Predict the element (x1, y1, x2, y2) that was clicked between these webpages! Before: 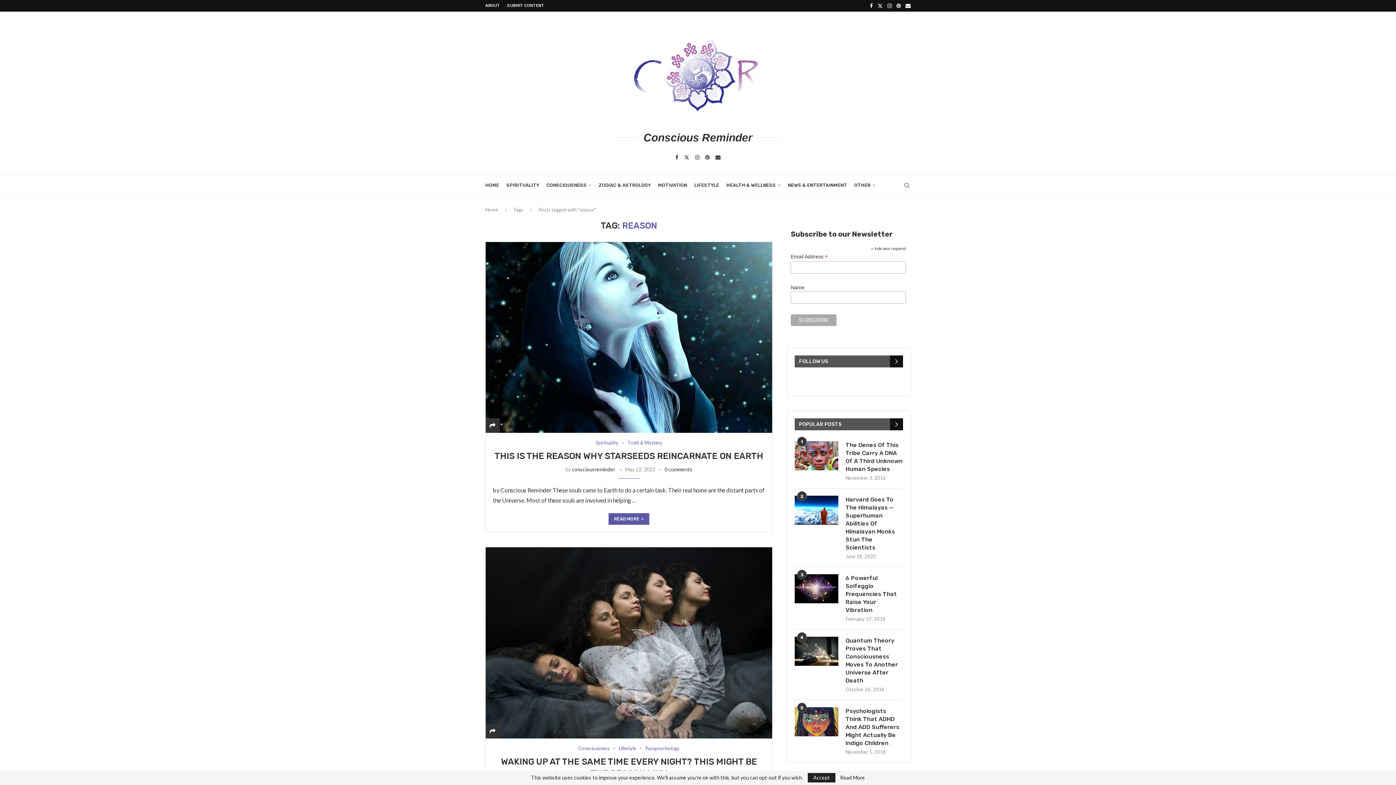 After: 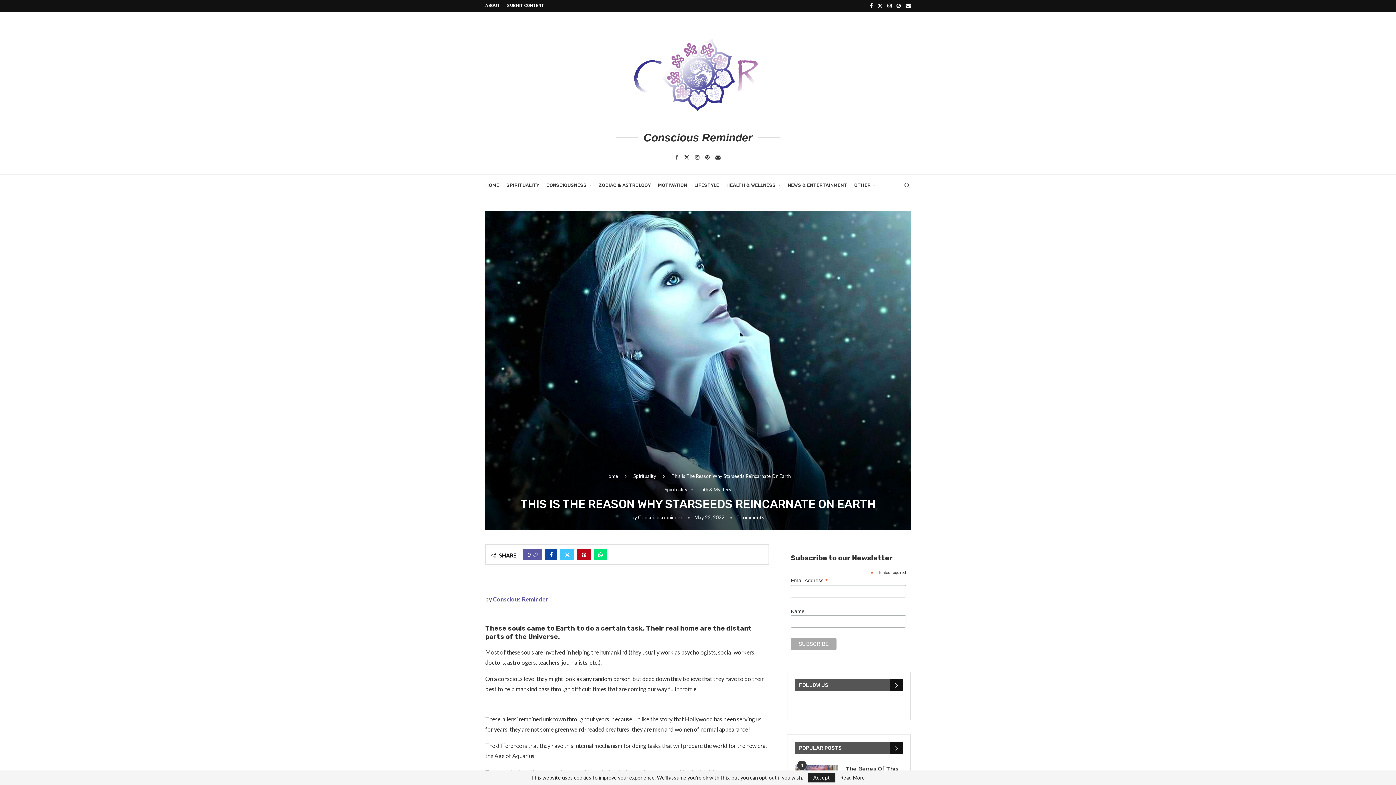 Action: label: THIS IS THE REASON WHY STARSEEDS REINCARNATE ON EARTH bbox: (494, 451, 763, 461)